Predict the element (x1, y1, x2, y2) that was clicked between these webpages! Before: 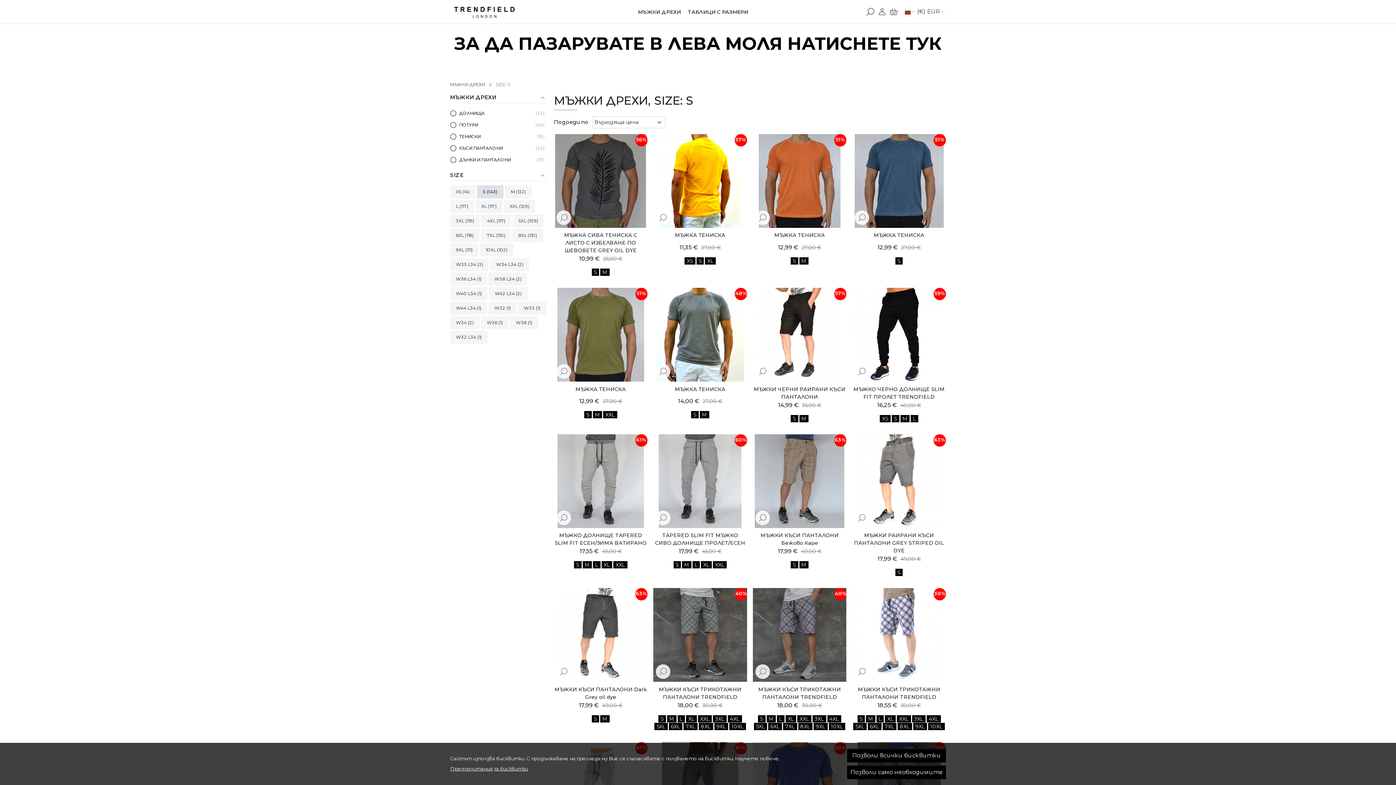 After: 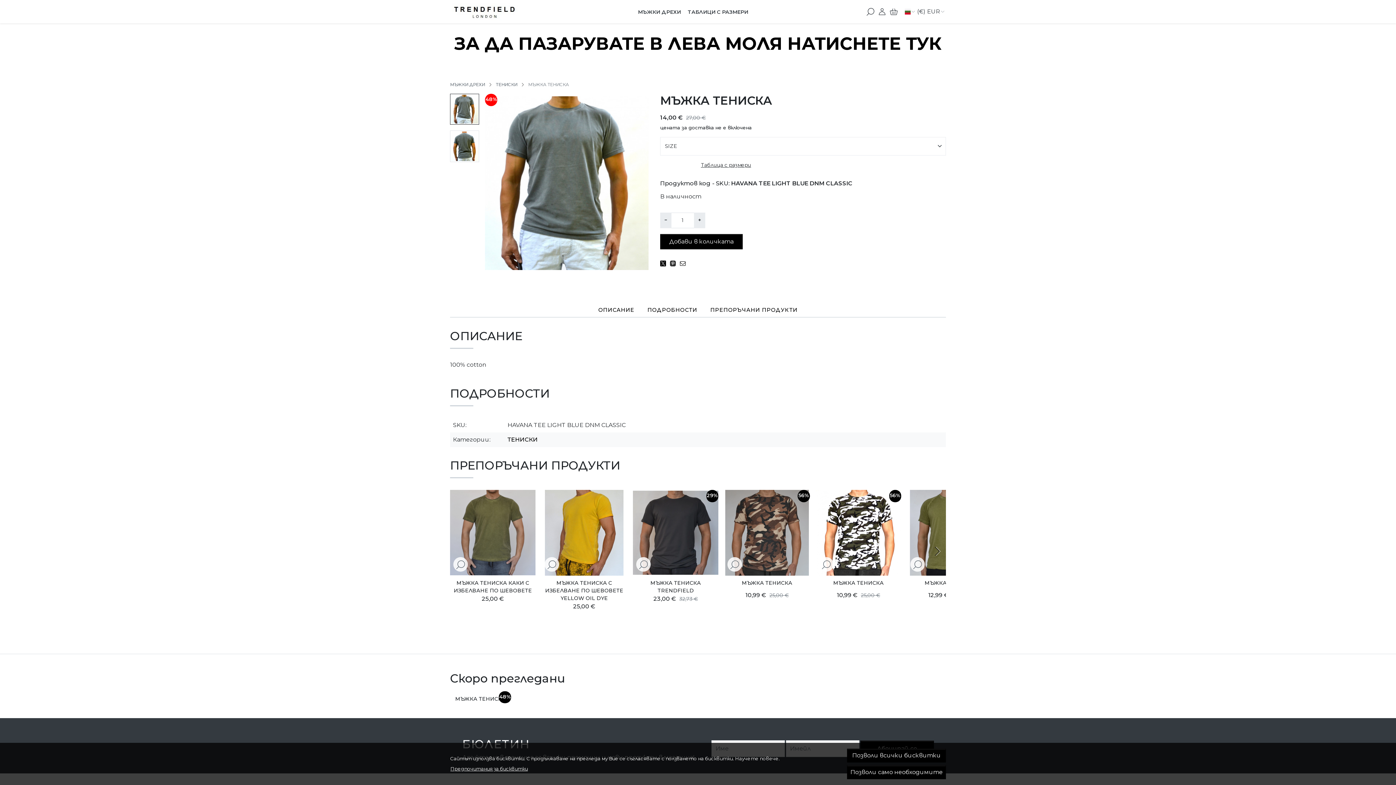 Action: label: МЪЖКА ТЕНИСКА bbox: (675, 381, 725, 397)